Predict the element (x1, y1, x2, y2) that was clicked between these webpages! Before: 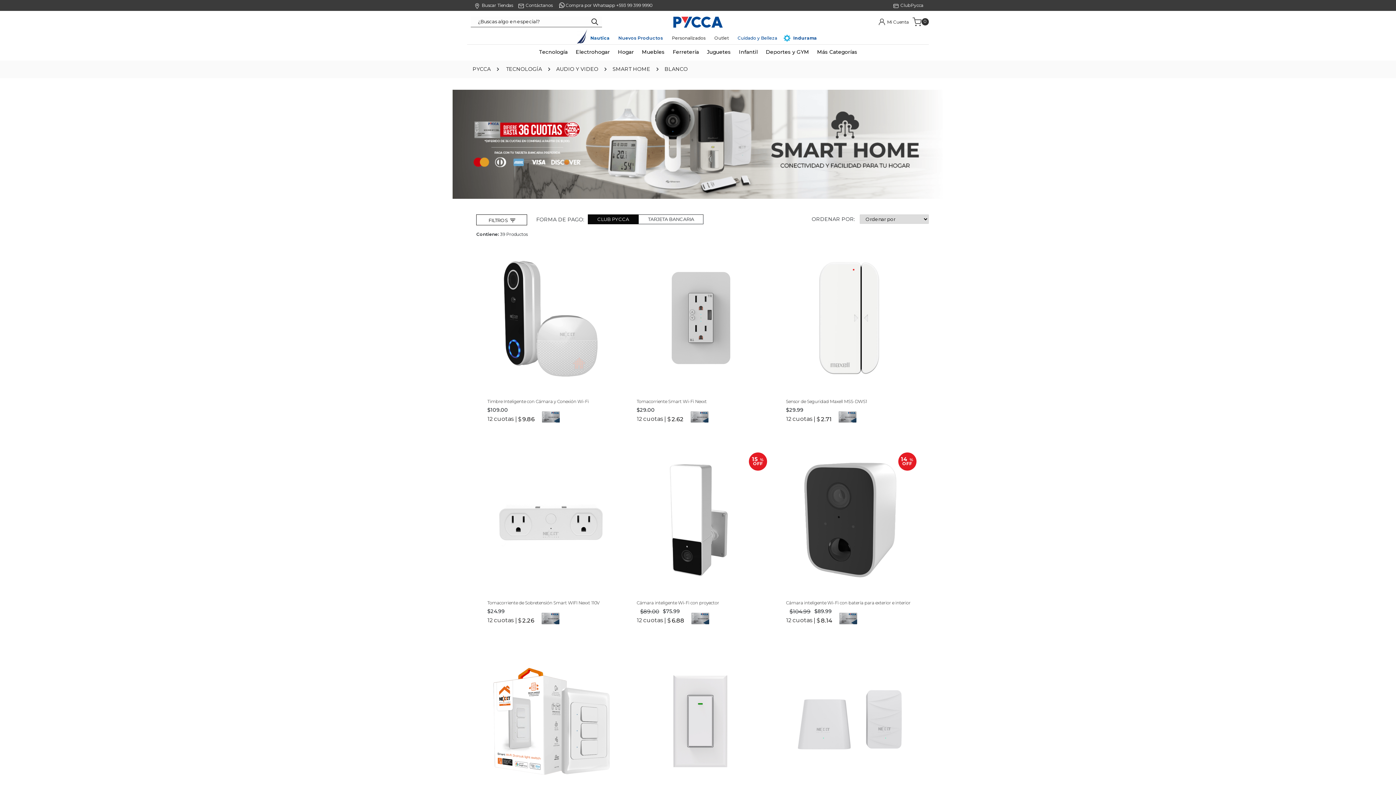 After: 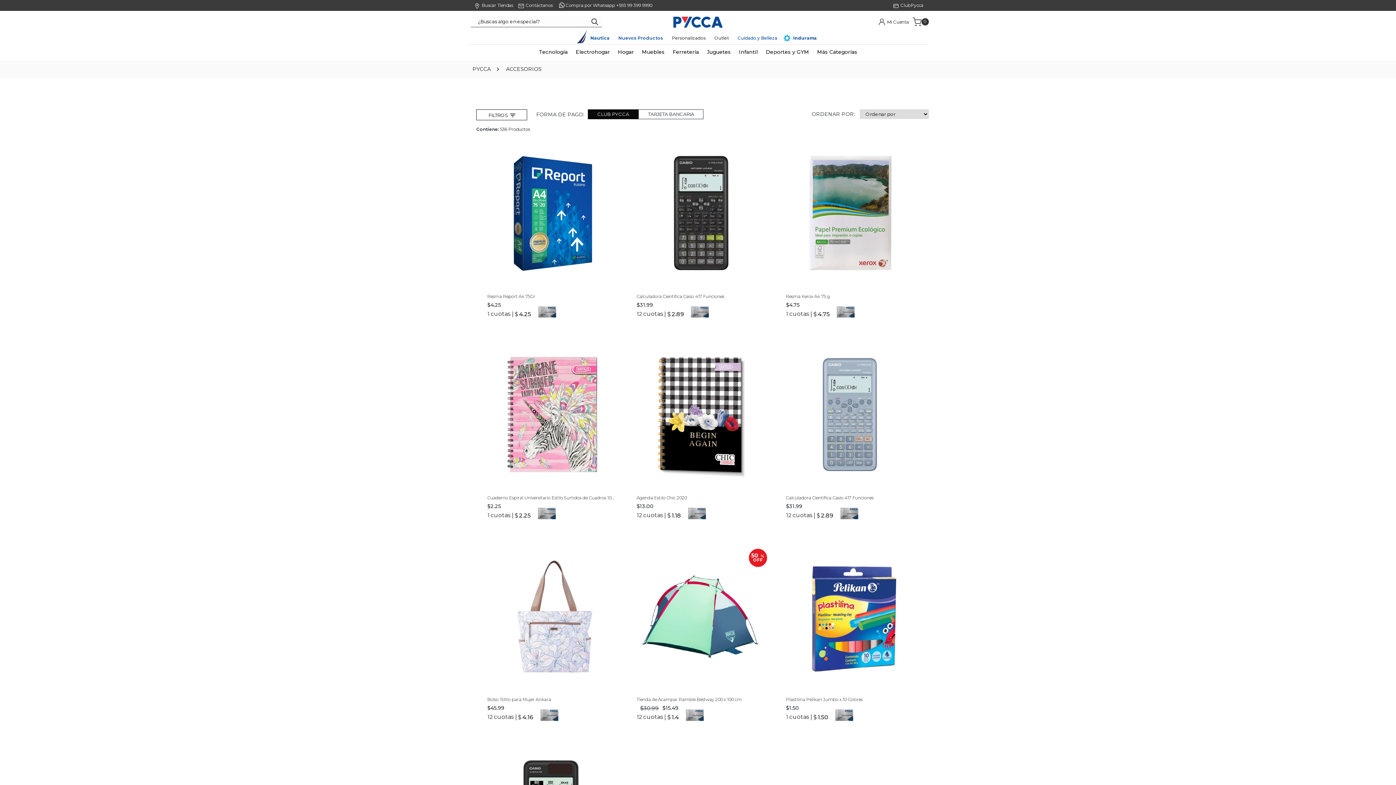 Action: label: Más Categorías bbox: (816, 48, 858, 62)